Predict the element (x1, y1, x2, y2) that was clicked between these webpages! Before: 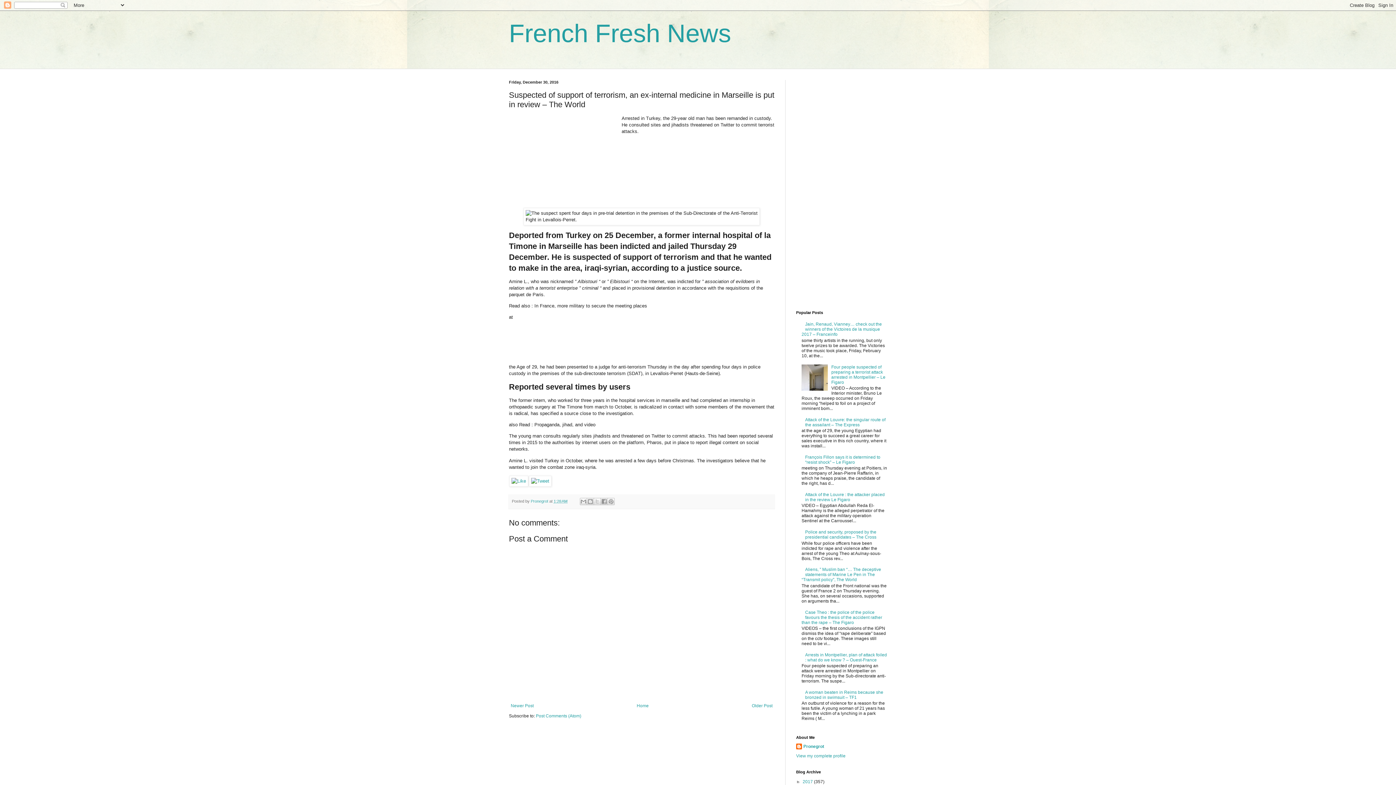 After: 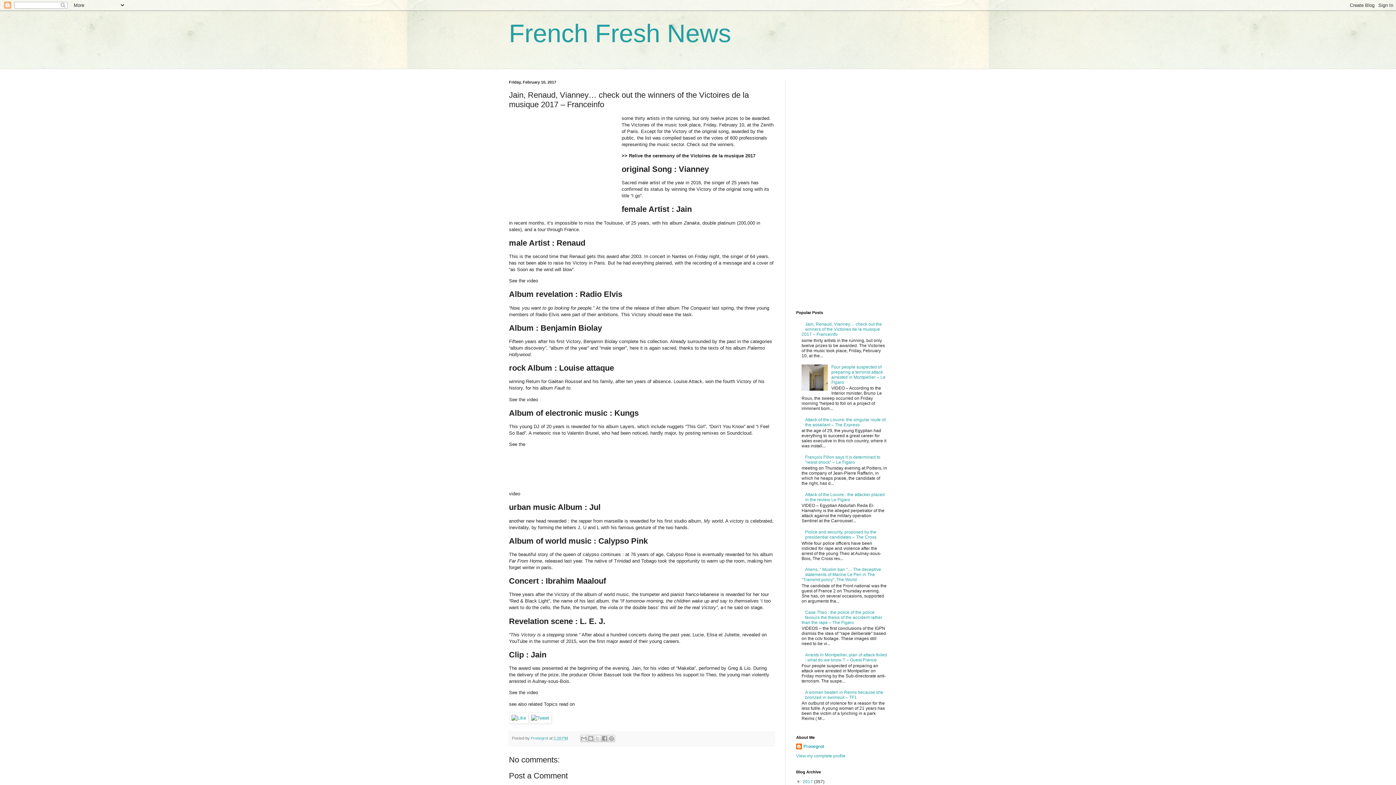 Action: label: Jain, Renaud, Vianney… check out the winners of the Victoires de la musique 2017 – Franceinfo bbox: (801, 321, 882, 337)